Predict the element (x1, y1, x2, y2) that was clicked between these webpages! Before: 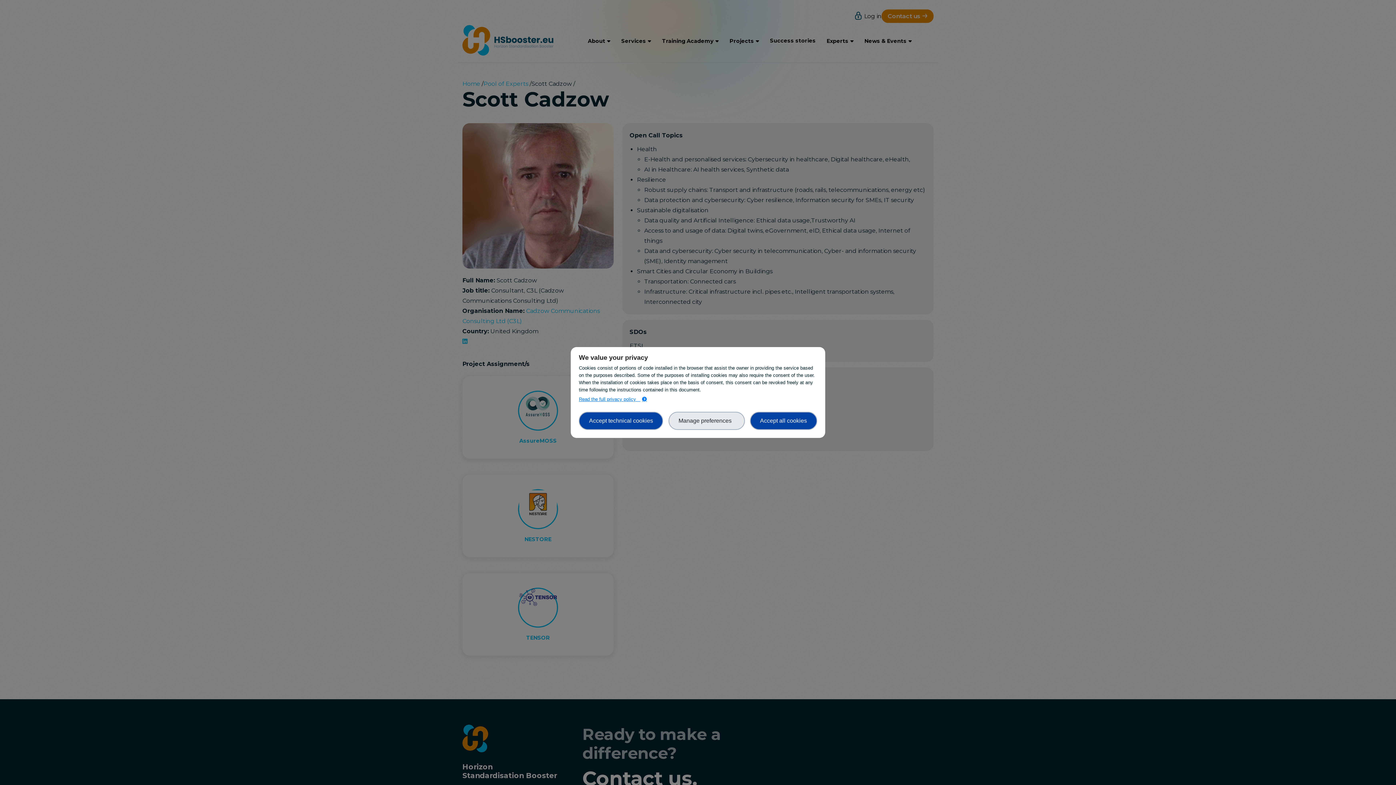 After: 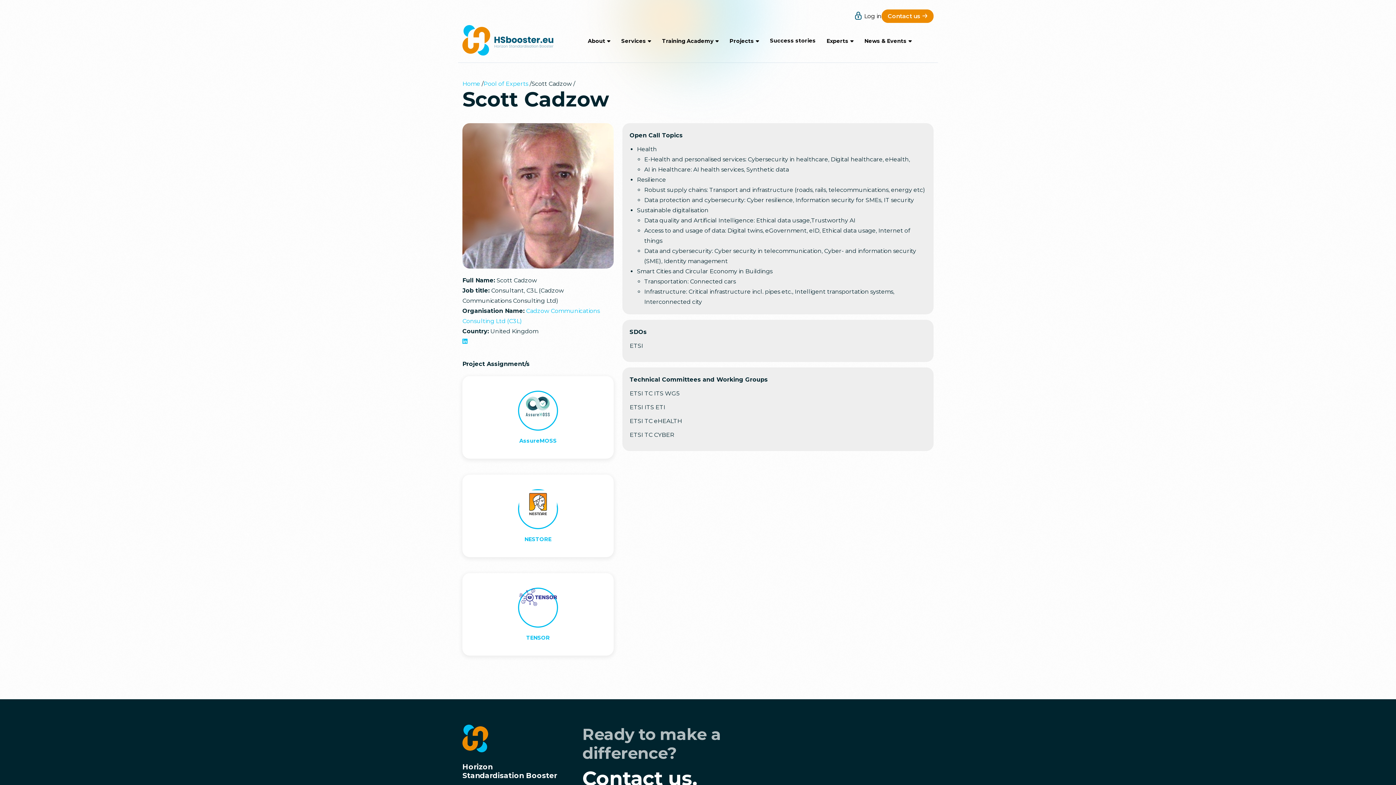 Action: bbox: (579, 411, 663, 430) label: Accept technical cookies